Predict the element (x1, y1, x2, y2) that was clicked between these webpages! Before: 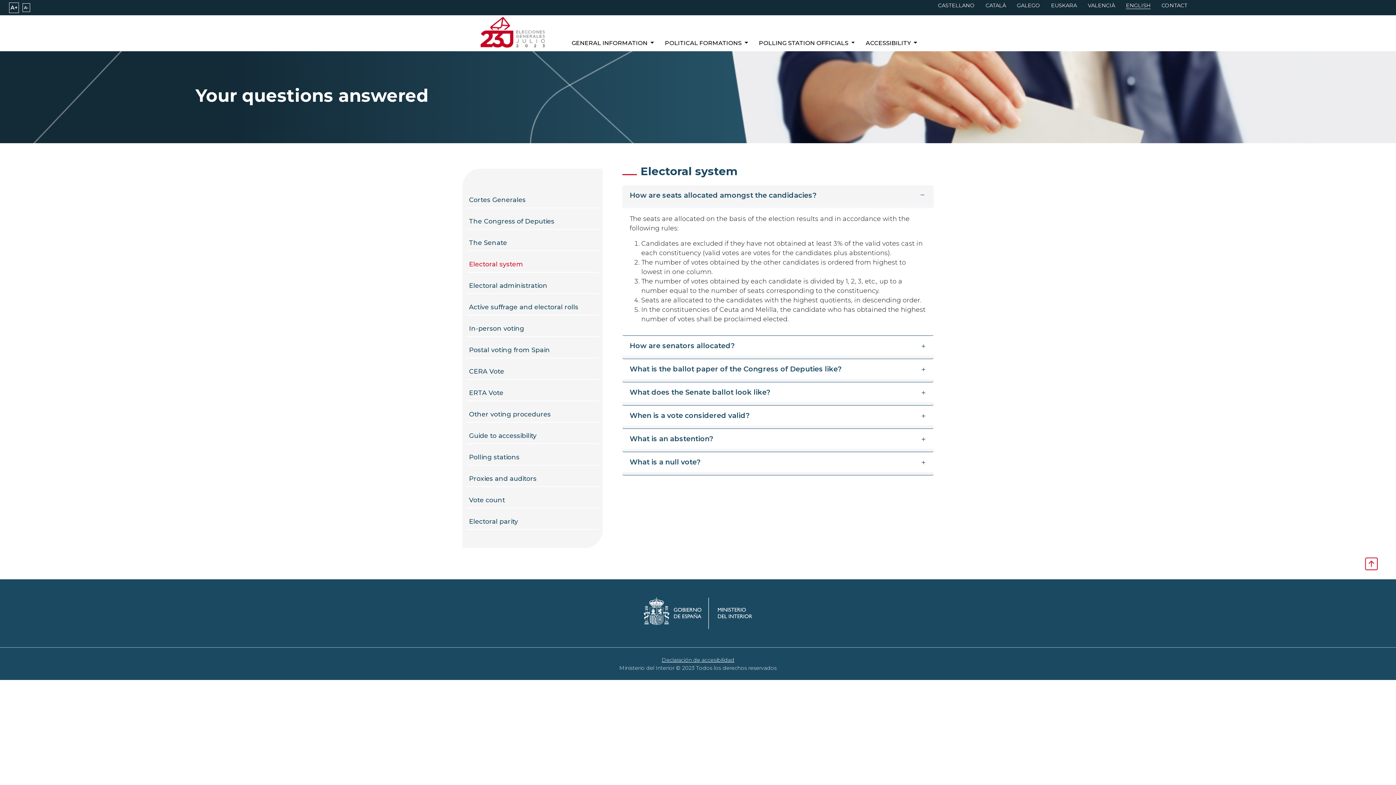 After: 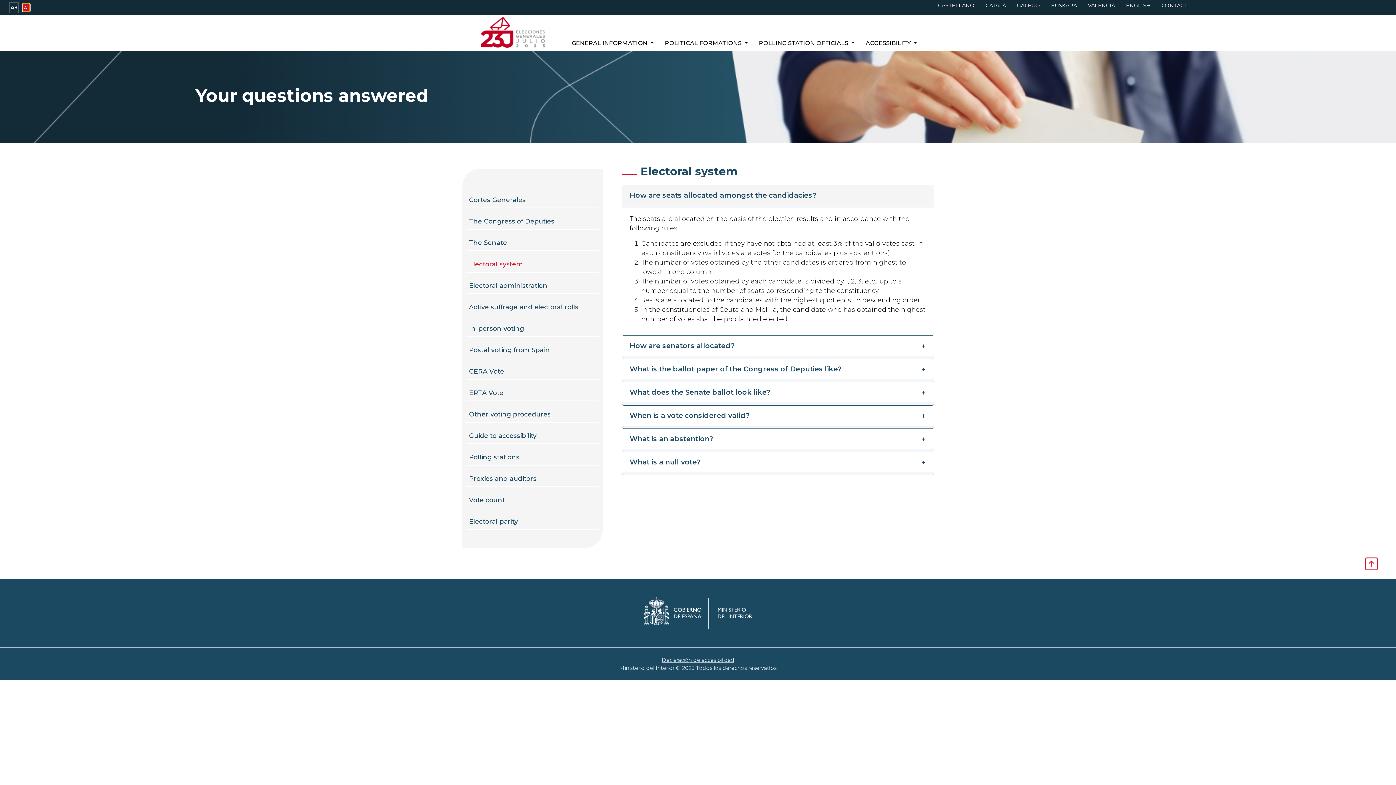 Action: bbox: (22, 3, 30, 12) label: A-